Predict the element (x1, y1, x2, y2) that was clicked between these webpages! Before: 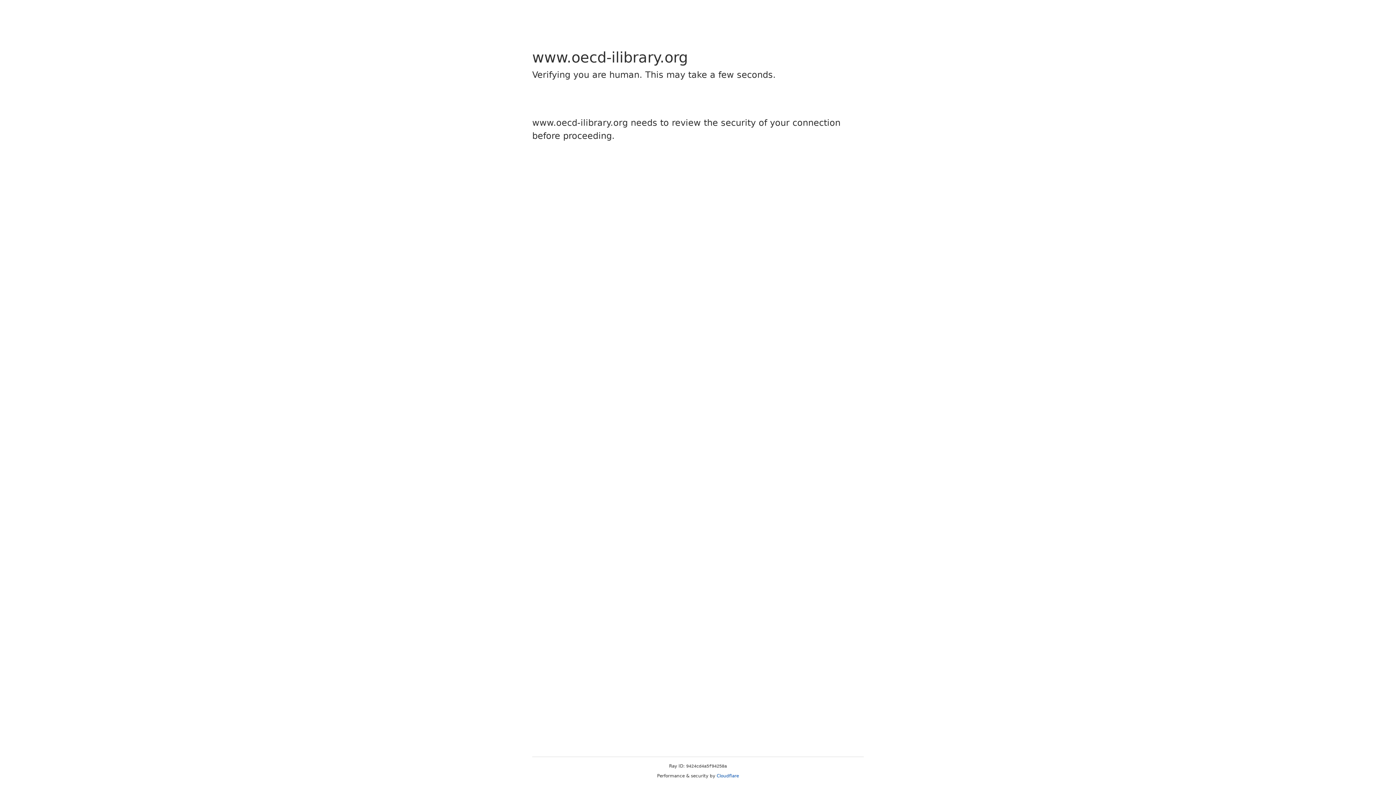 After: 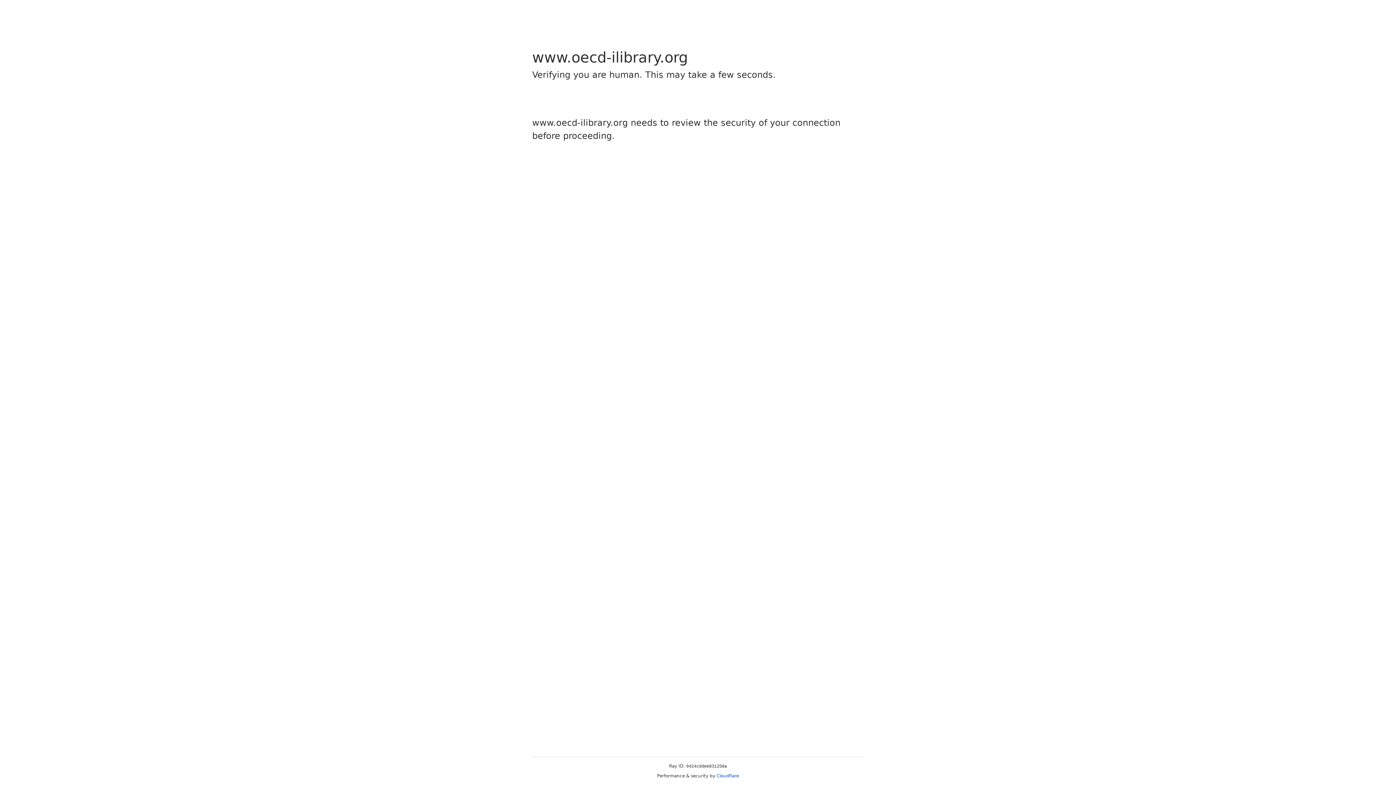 Action: bbox: (716, 773, 739, 778) label: Cloudflare